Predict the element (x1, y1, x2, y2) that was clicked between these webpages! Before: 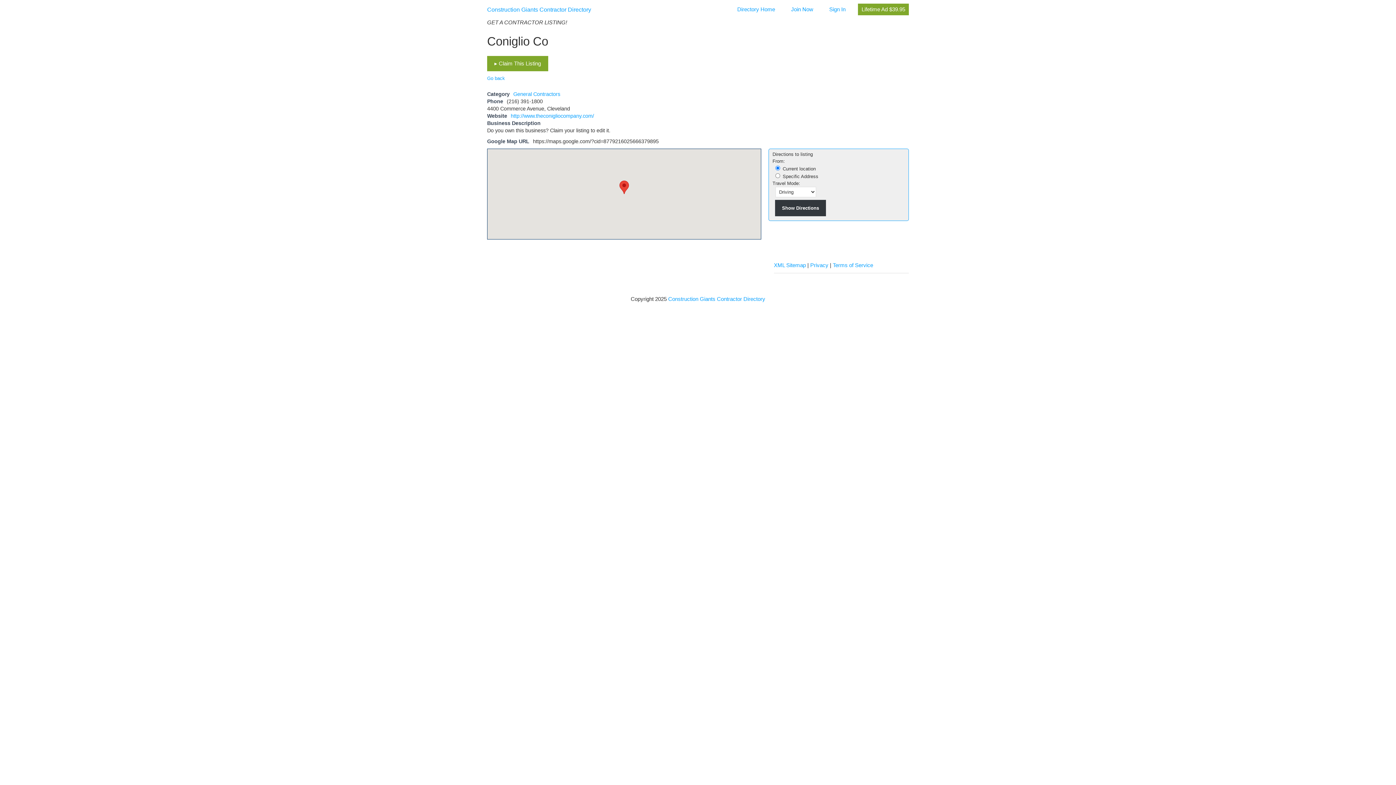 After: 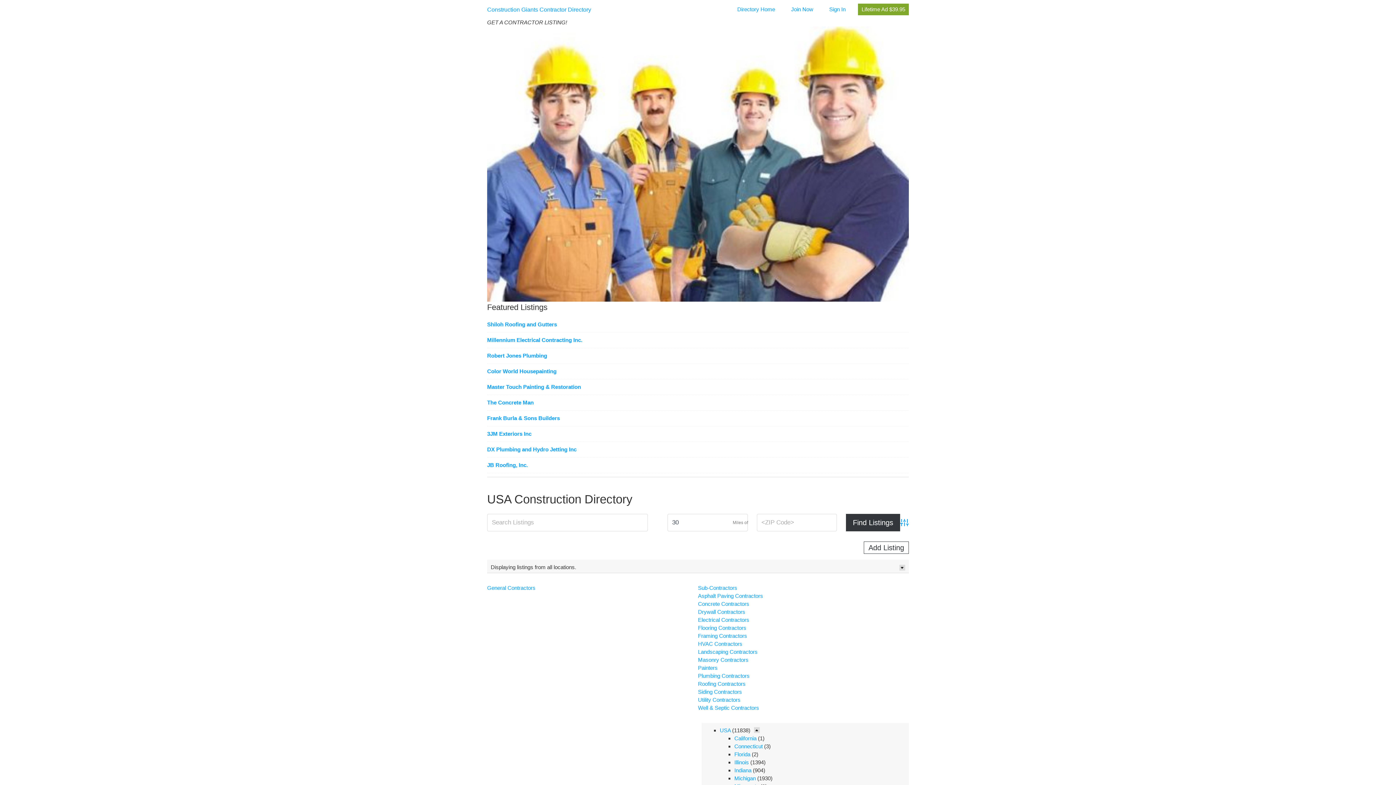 Action: bbox: (737, 3, 775, 15) label: Directory Home